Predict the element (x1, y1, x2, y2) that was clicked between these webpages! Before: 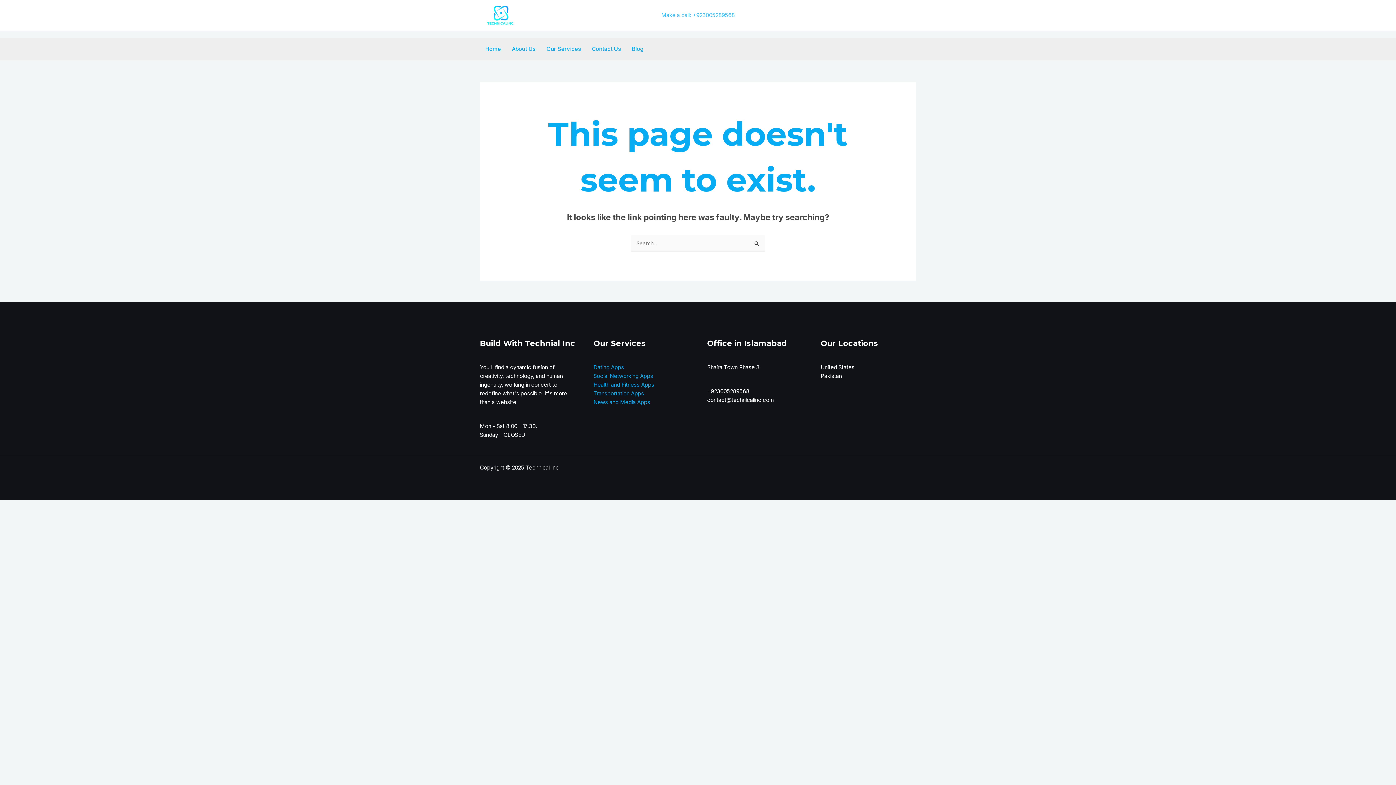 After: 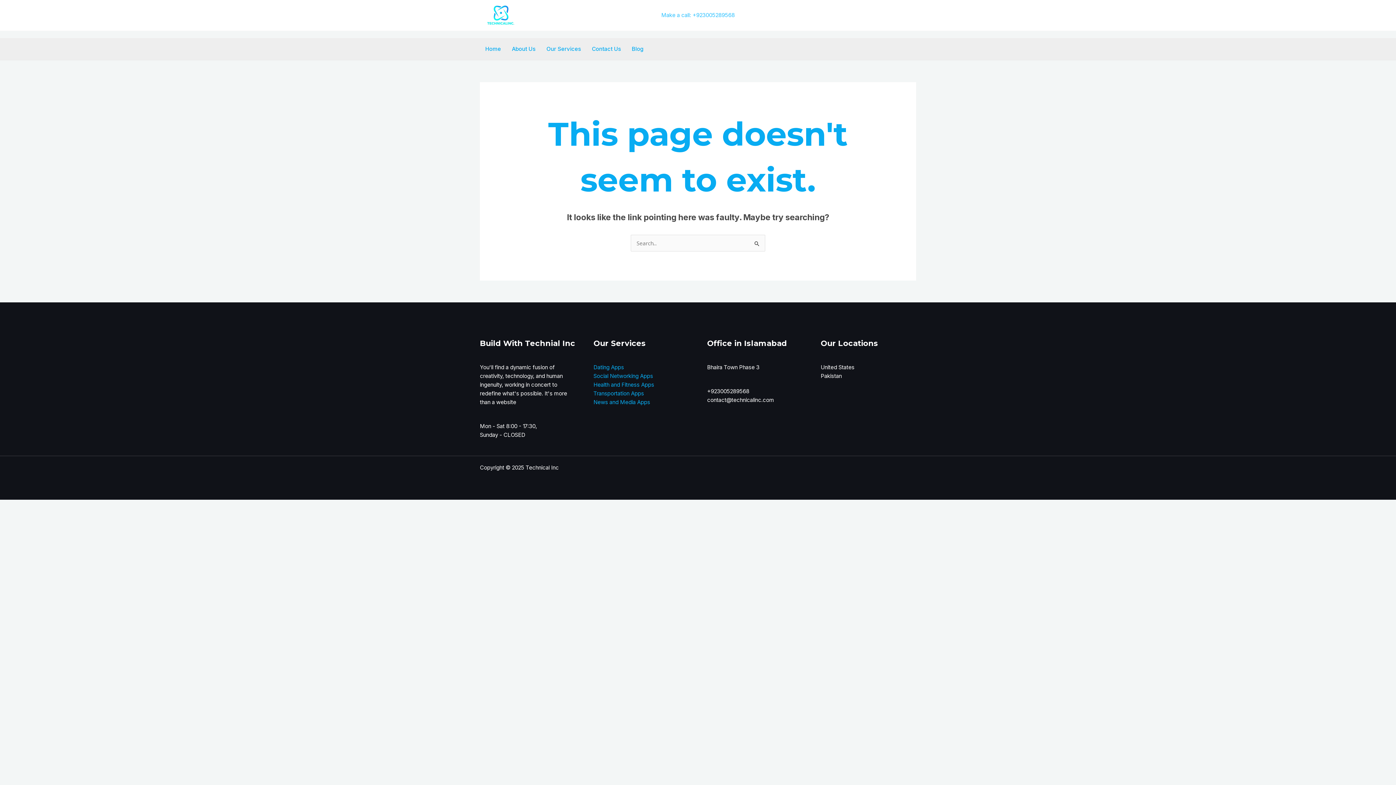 Action: label: Health and Fitness Apps bbox: (593, 381, 654, 388)